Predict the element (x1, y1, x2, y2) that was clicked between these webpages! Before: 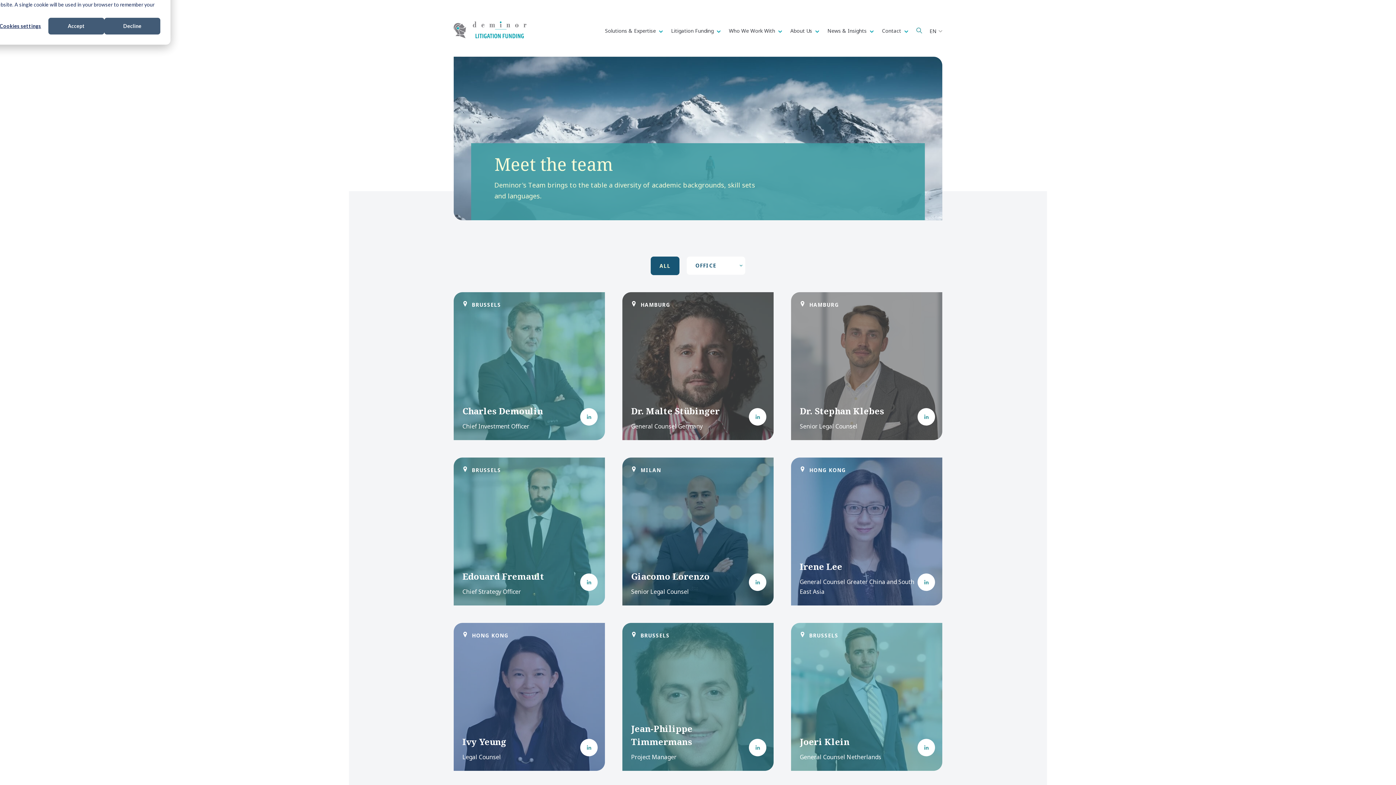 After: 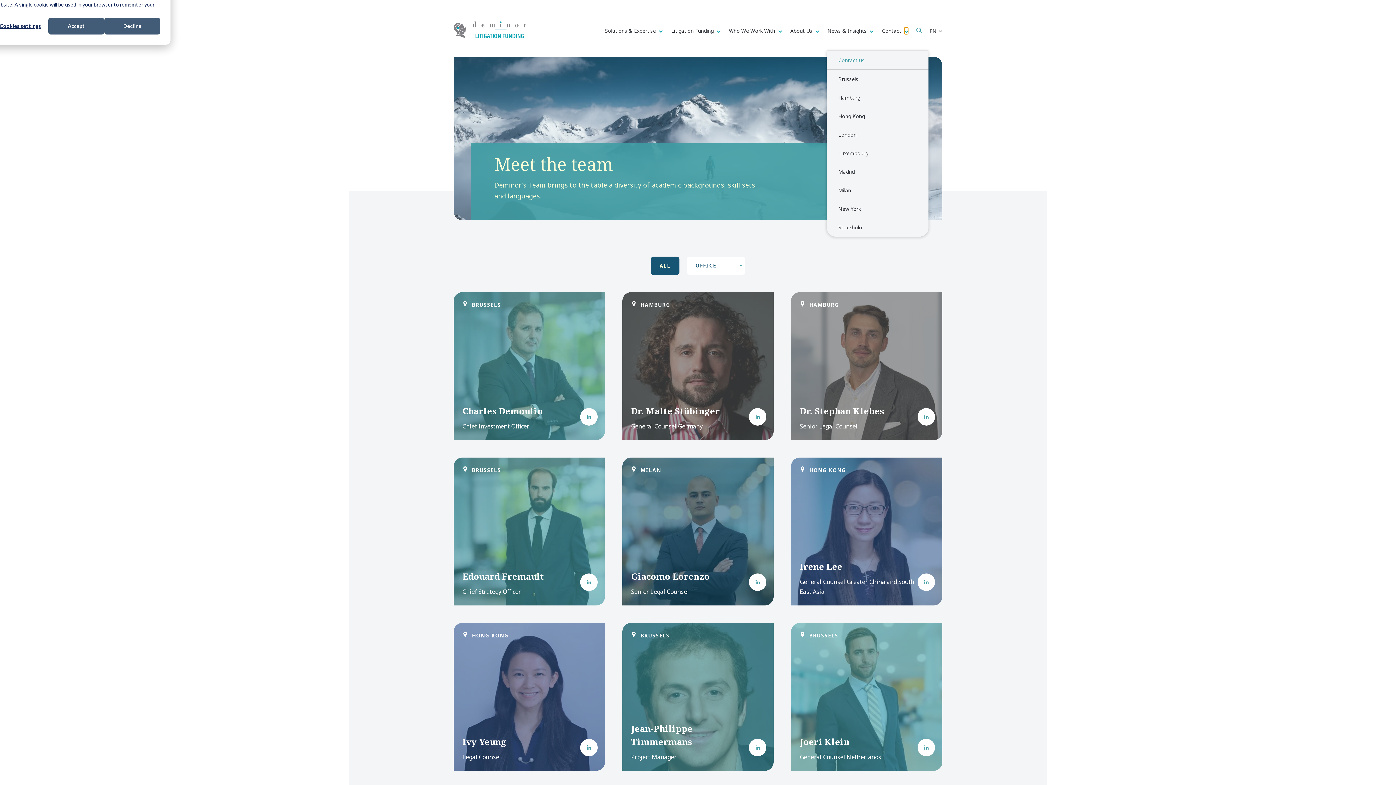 Action: bbox: (904, 27, 908, 34) label: Show submenu for